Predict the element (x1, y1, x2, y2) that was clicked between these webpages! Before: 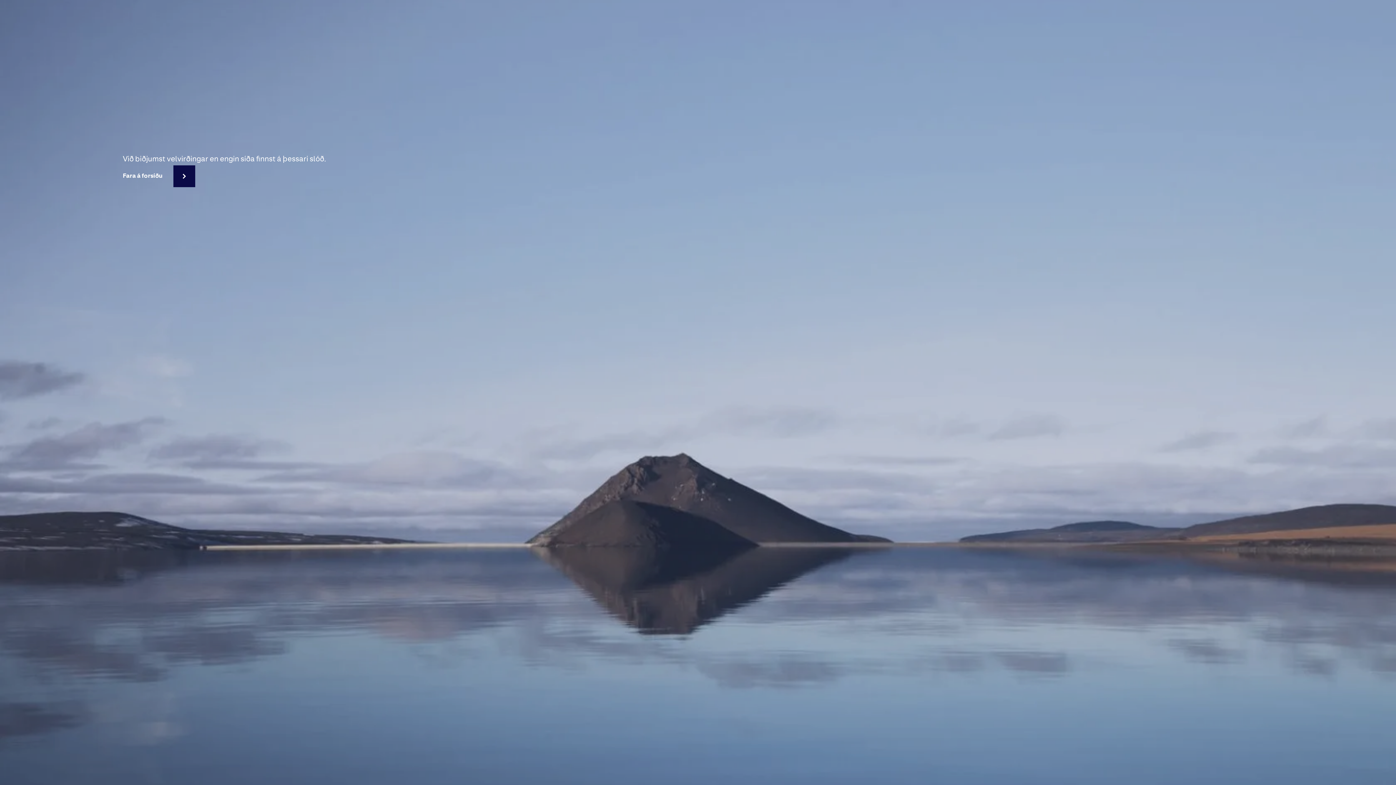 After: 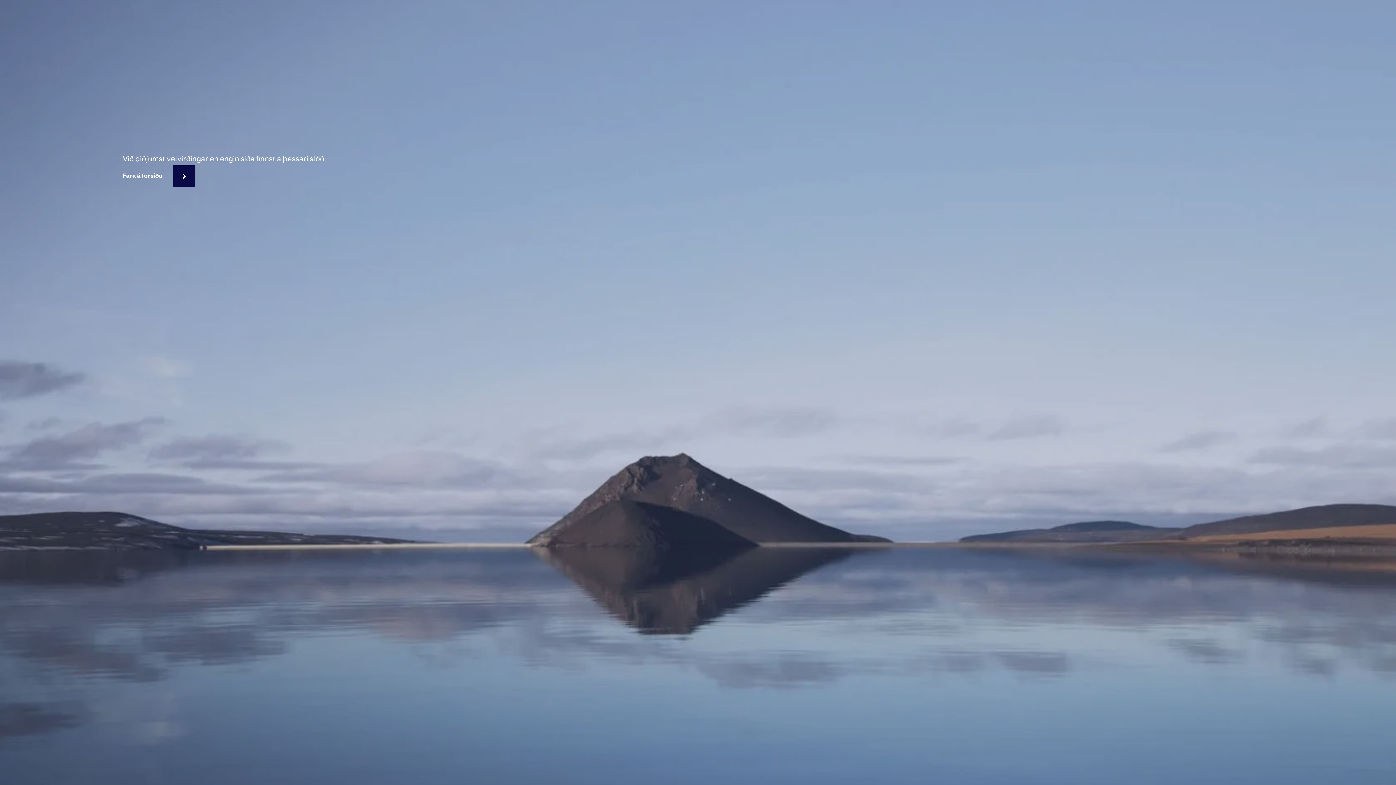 Action: bbox: (1340, 12, 1354, 26) label: Valmynd